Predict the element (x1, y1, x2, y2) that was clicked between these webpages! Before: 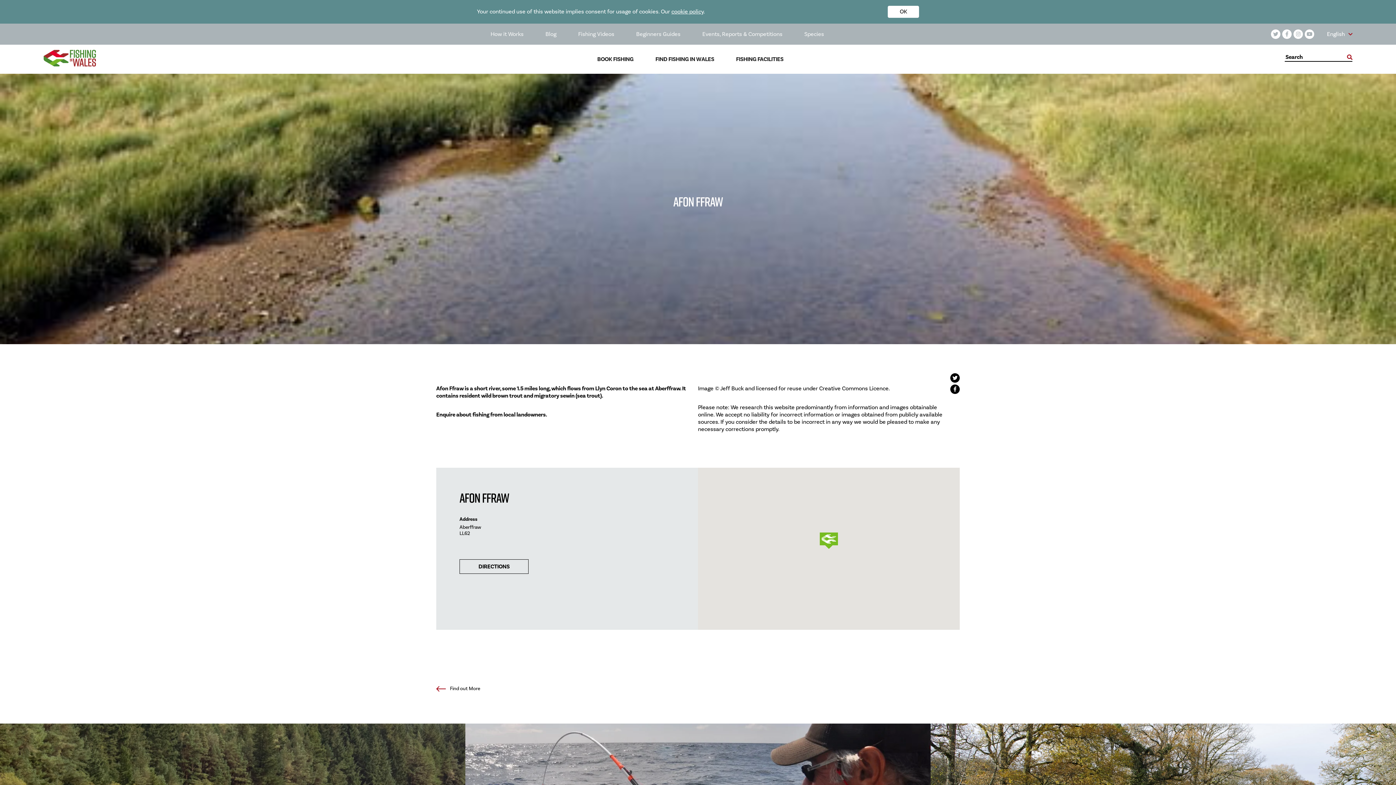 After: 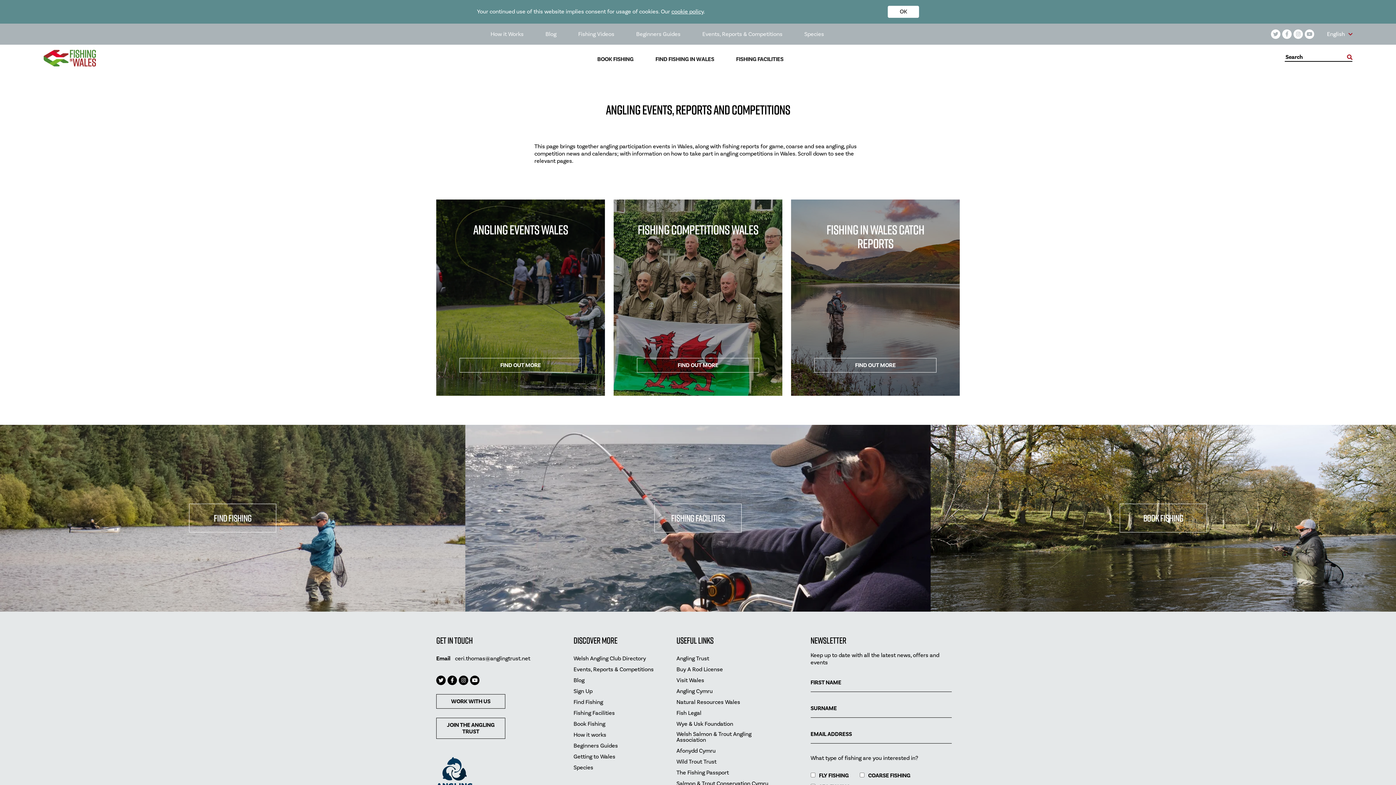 Action: bbox: (702, 30, 782, 37) label: Events, Reports & Competitions